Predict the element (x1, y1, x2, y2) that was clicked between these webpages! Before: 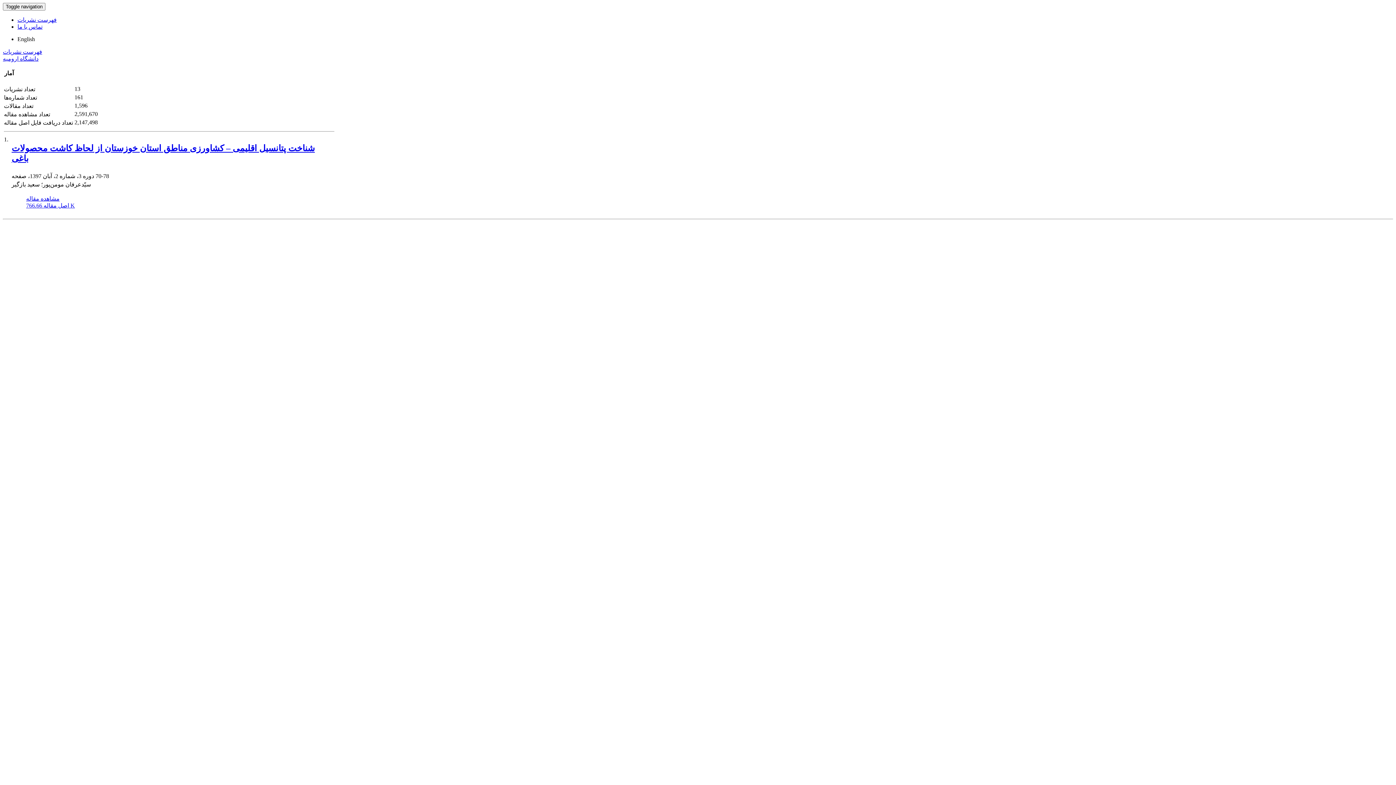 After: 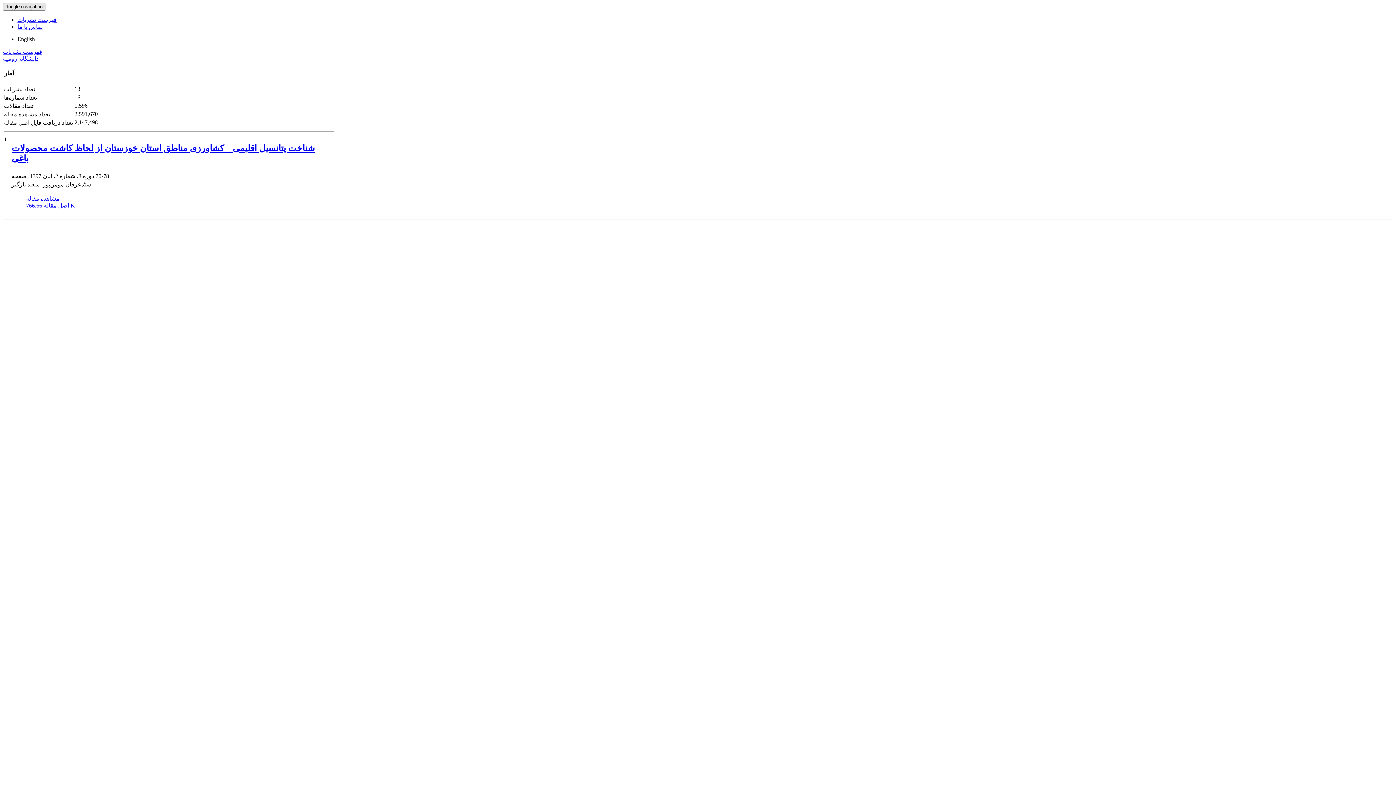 Action: label: Toggle navigation bbox: (2, 2, 45, 10)